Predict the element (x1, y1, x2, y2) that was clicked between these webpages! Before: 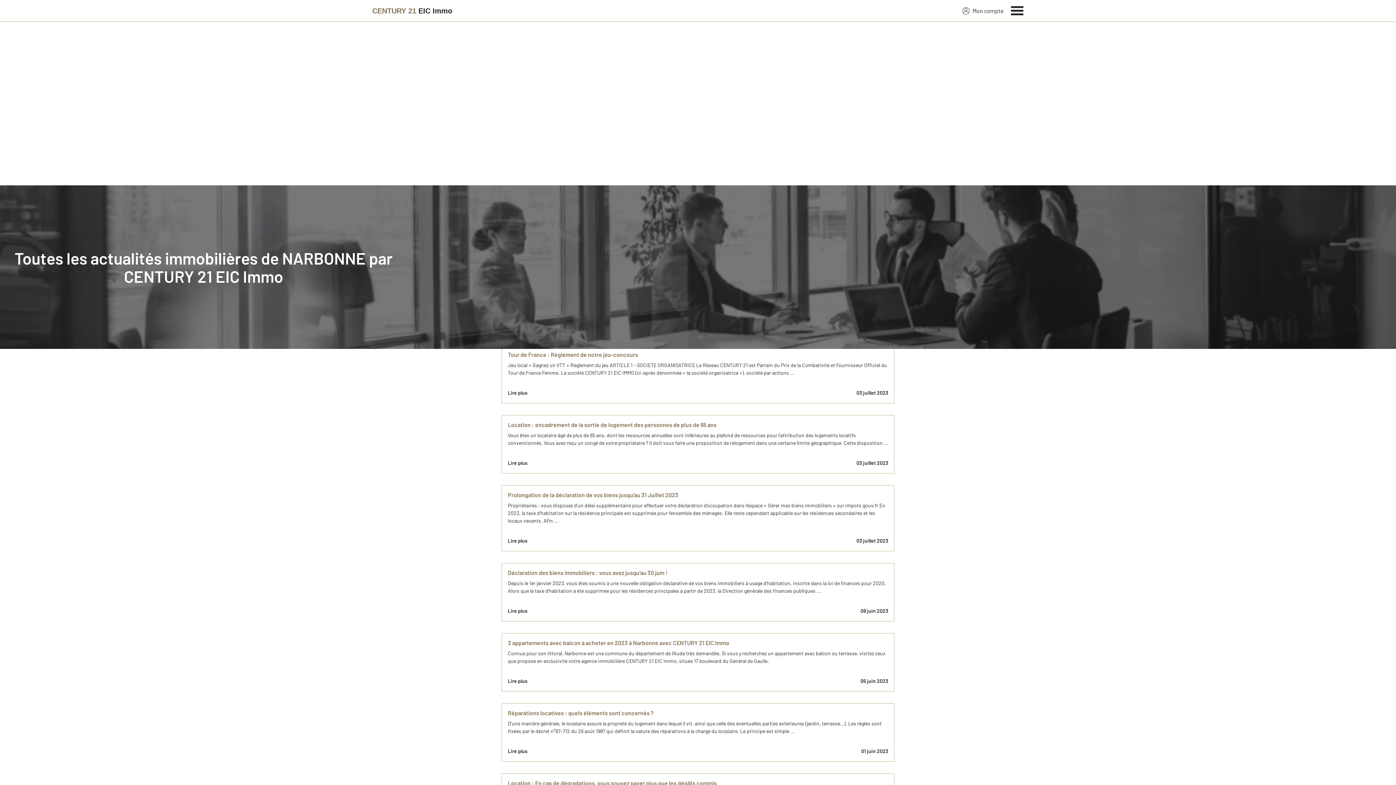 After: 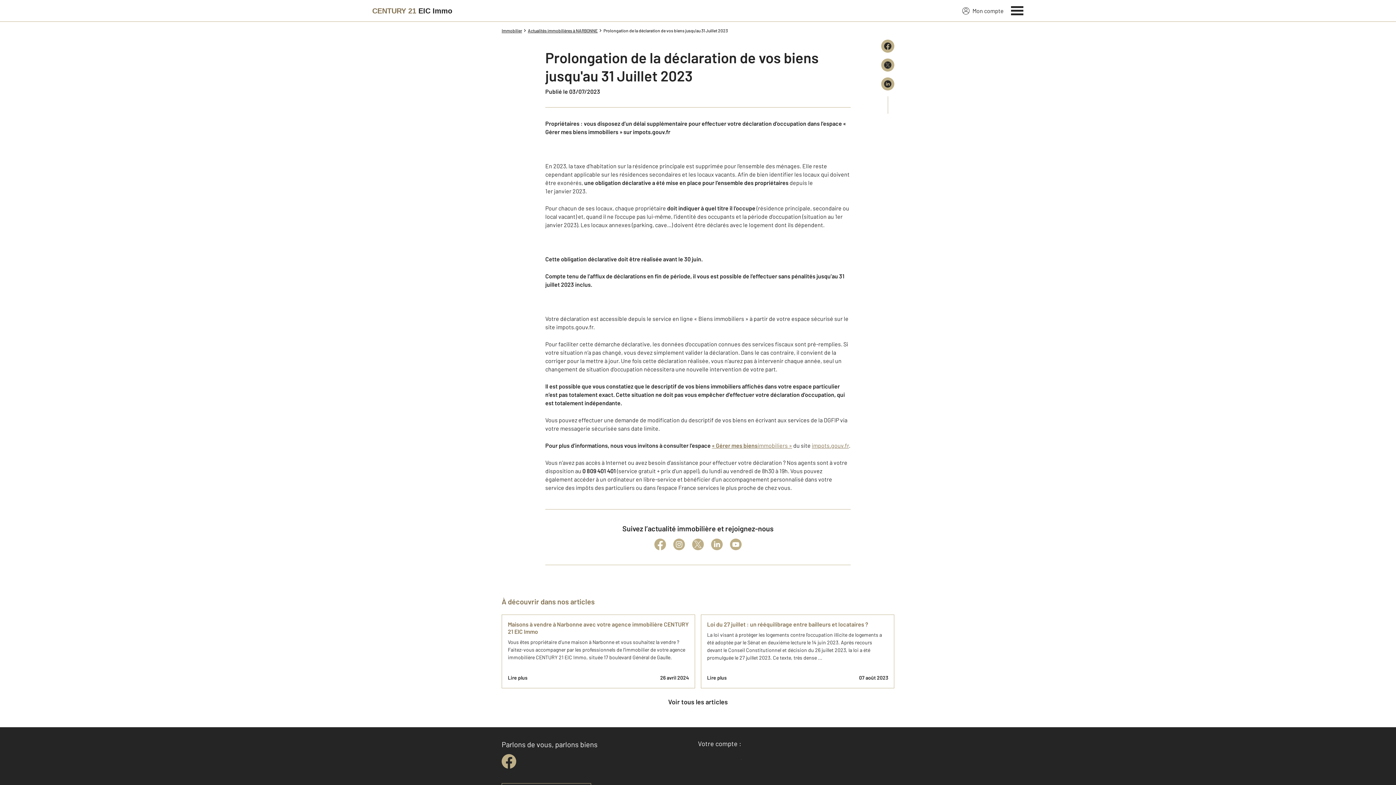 Action: label: Prolongation de la déclaration de vos biens jusqu'au 31 Juillet 2023
Propriétaires : vous disposez d’un délai supplémentaire pour effectuer votre déclaration d’occupation dans l’espace « Gérer mes biens immobiliers » sur impots.gouv.fr En 2023, la taxe d’habitation sur la résidence principale est supprimée pour l’ensemble des ménages. Elle reste cependant applicable sur les résidences secondaires et les locaux vacants. Afin ...
Lire plus
03 juillet 2023 bbox: (501, 485, 894, 551)